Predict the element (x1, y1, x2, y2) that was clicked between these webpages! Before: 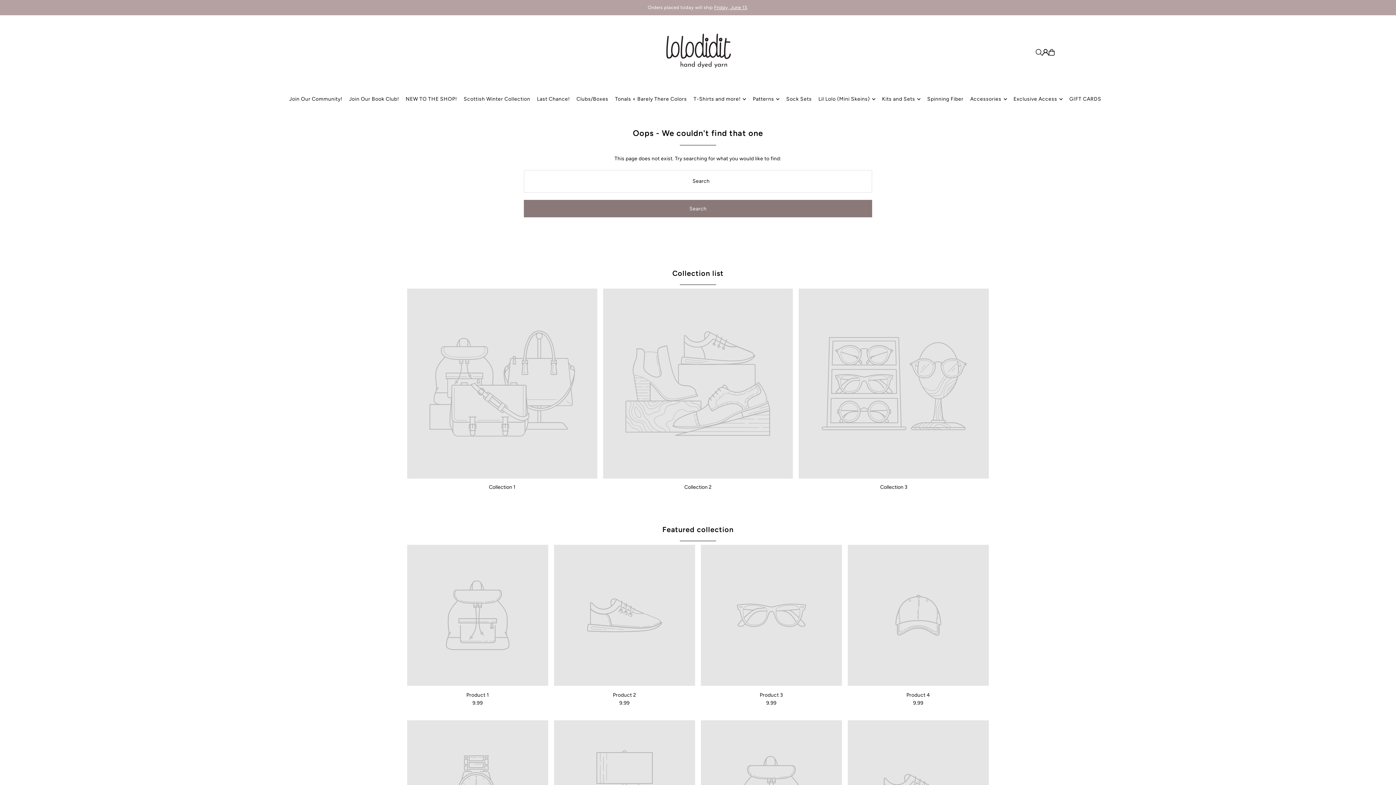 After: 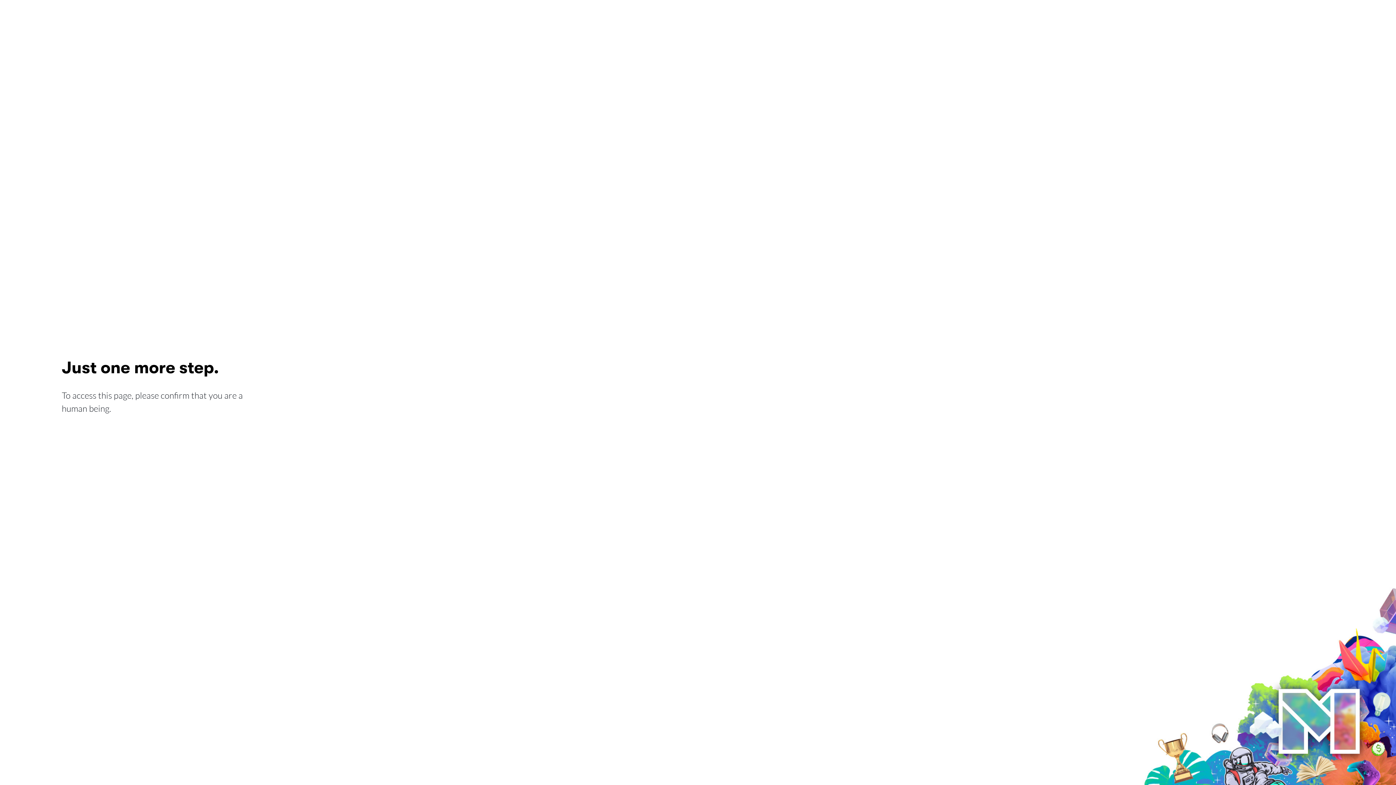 Action: label: Join Our Community! bbox: (289, 90, 342, 108)